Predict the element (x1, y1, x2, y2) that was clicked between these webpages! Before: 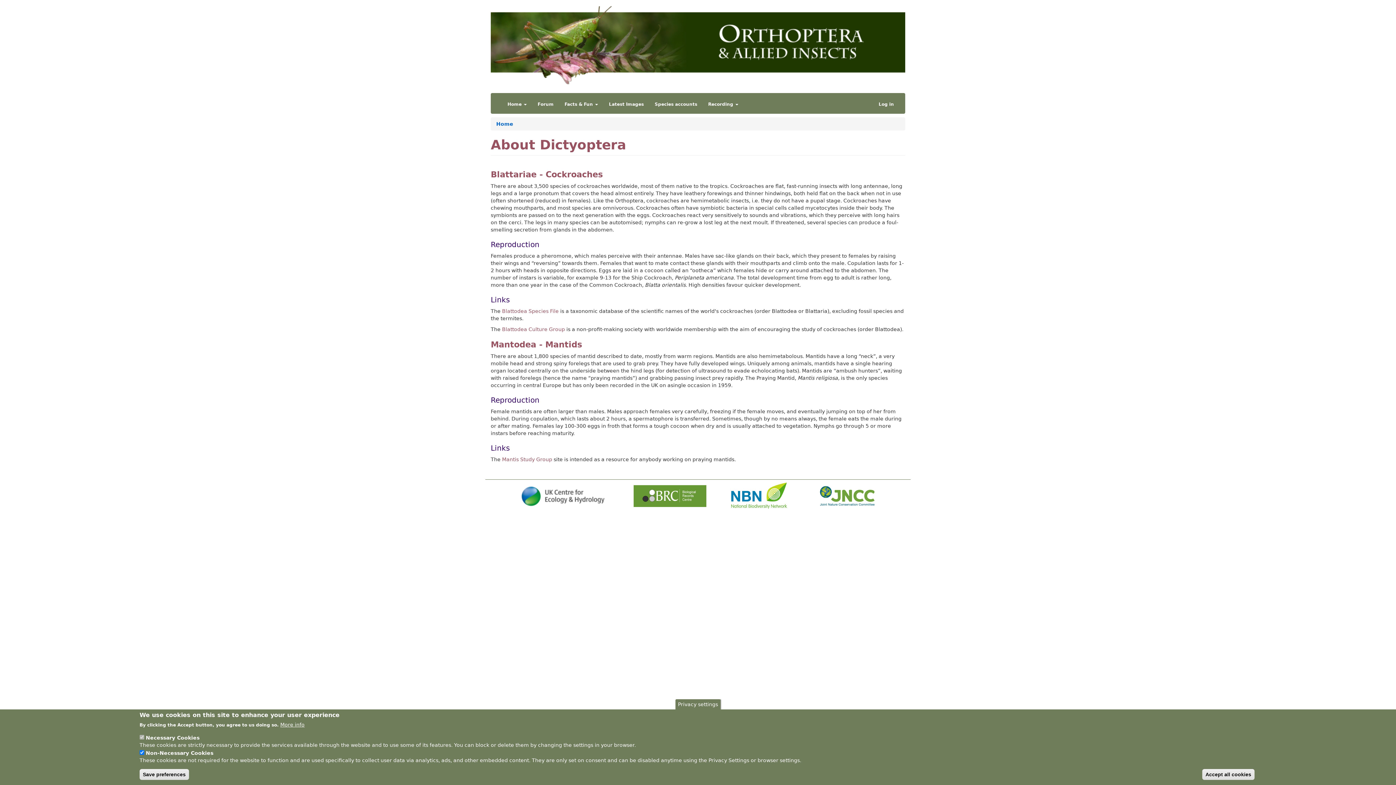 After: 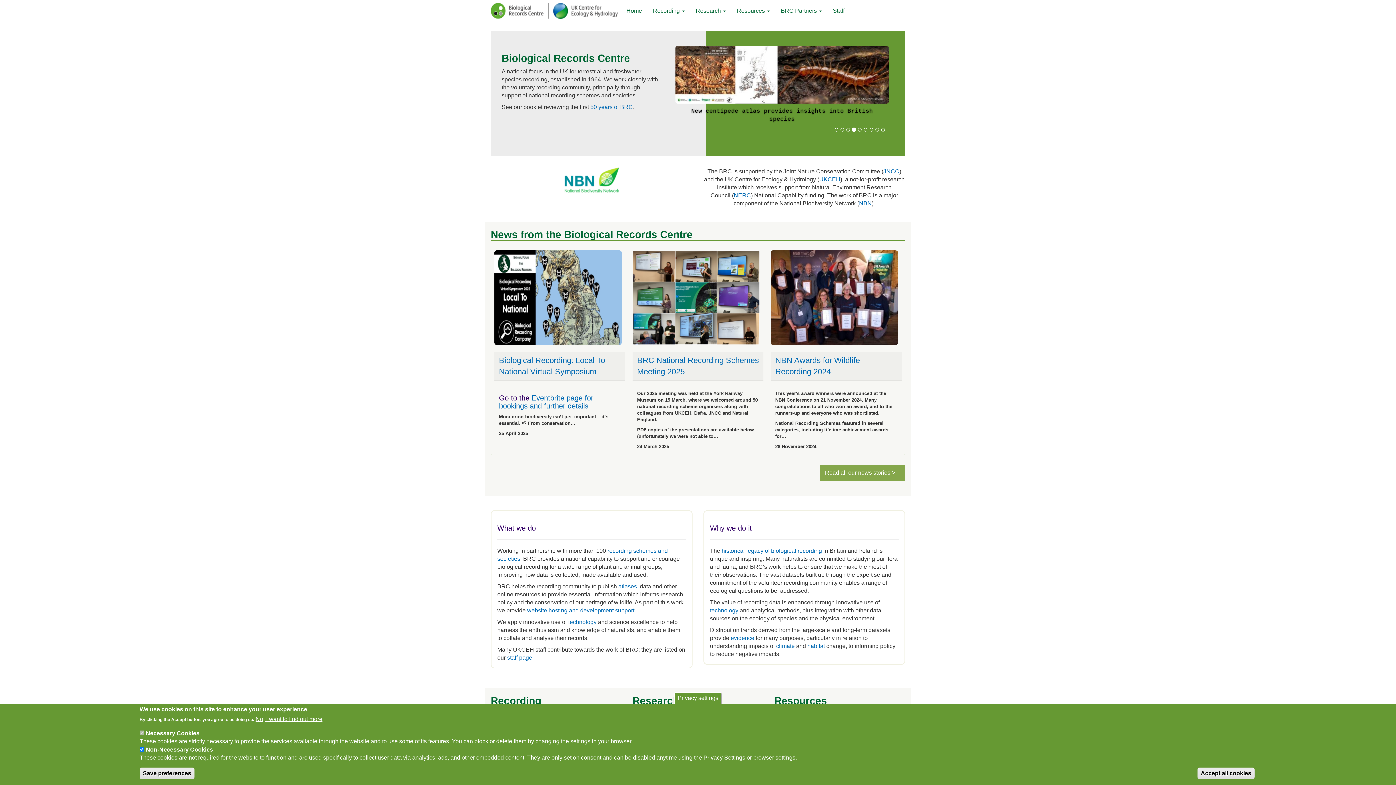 Action: bbox: (633, 492, 706, 498)